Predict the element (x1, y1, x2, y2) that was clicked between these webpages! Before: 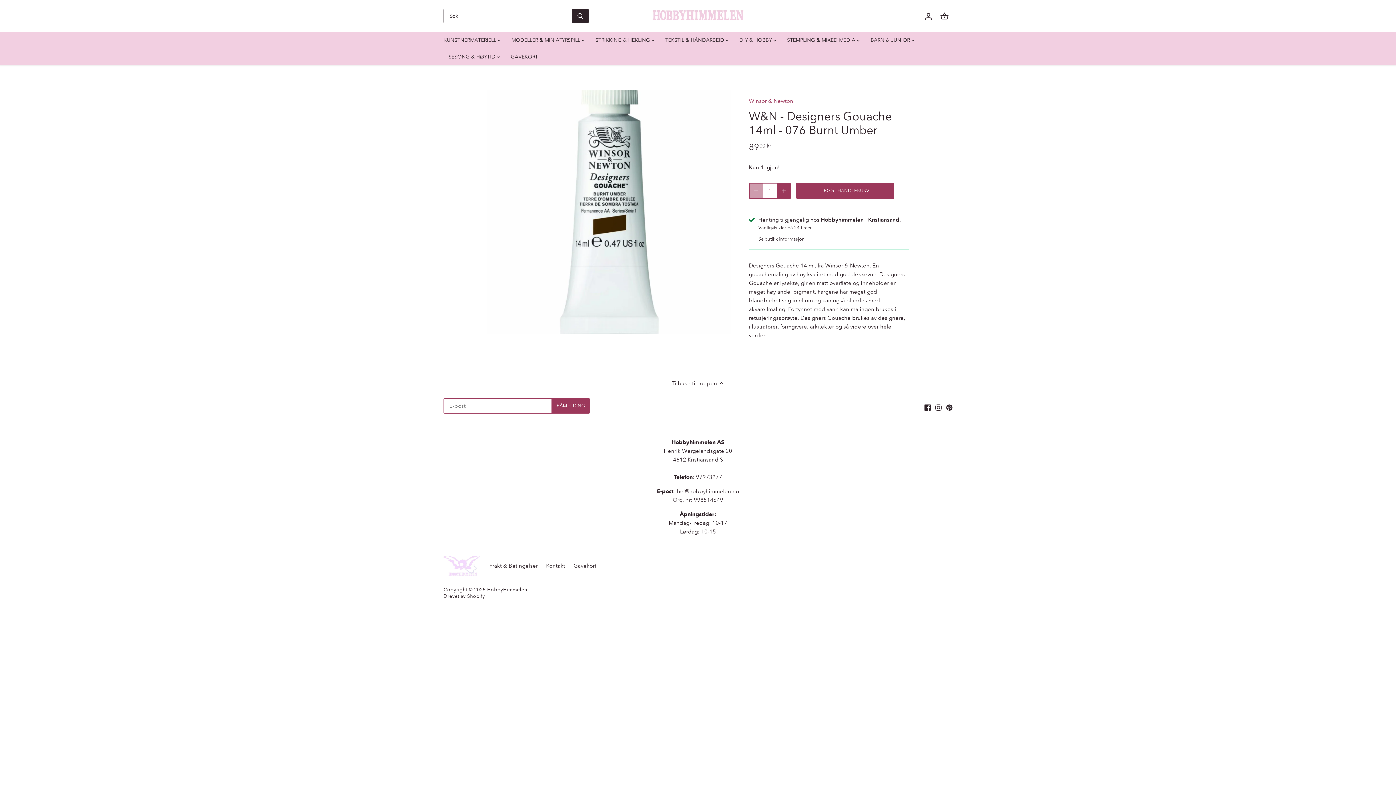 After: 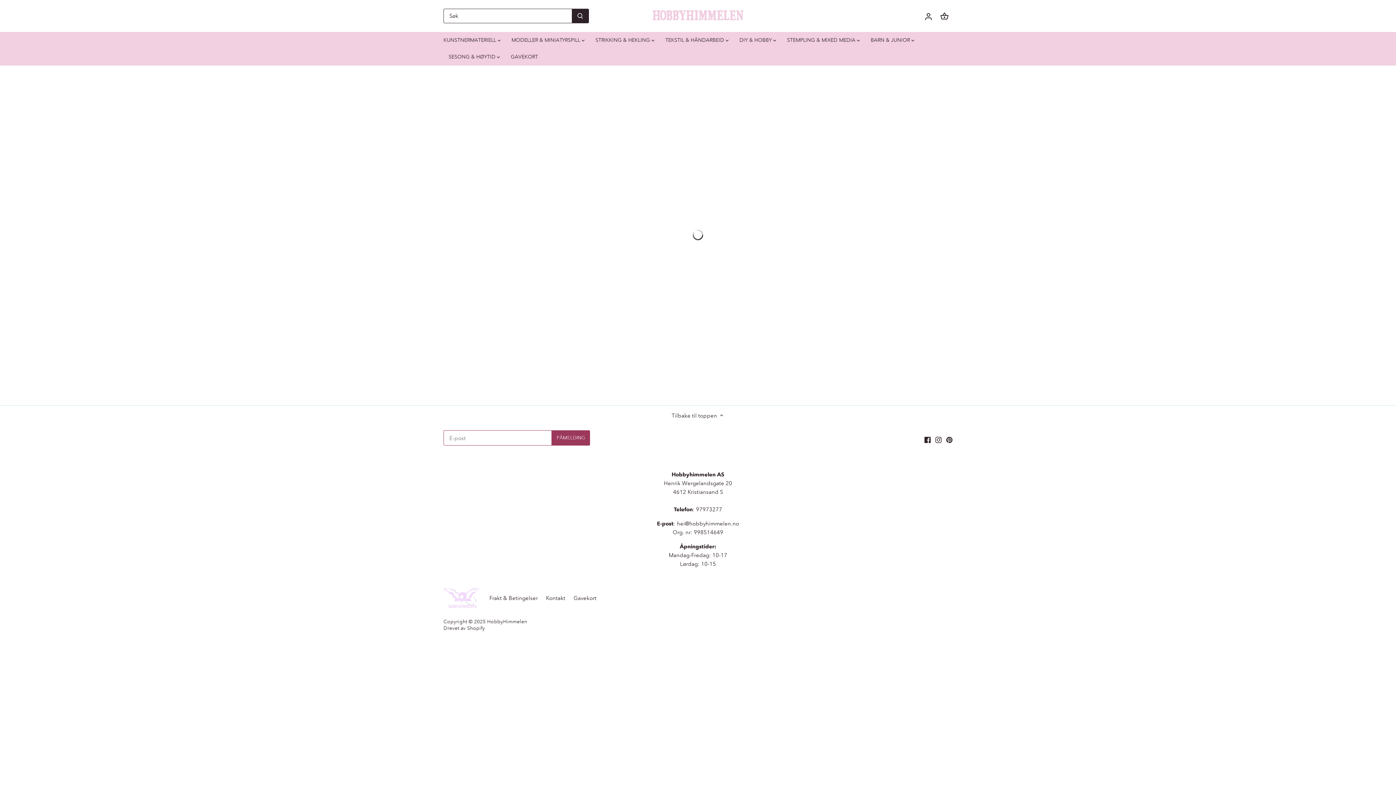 Action: label: STEMPLING & MIXED MEDIA bbox: (782, 32, 860, 48)